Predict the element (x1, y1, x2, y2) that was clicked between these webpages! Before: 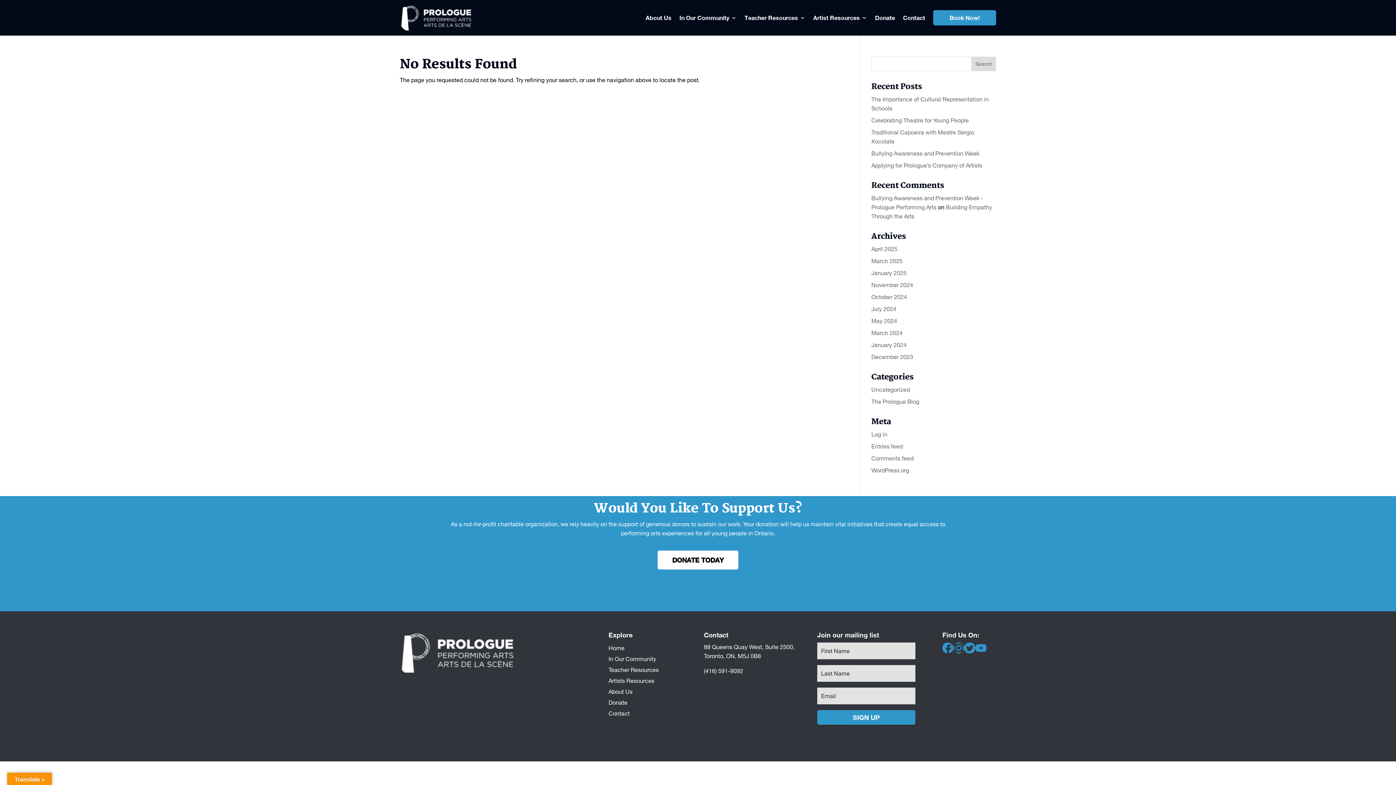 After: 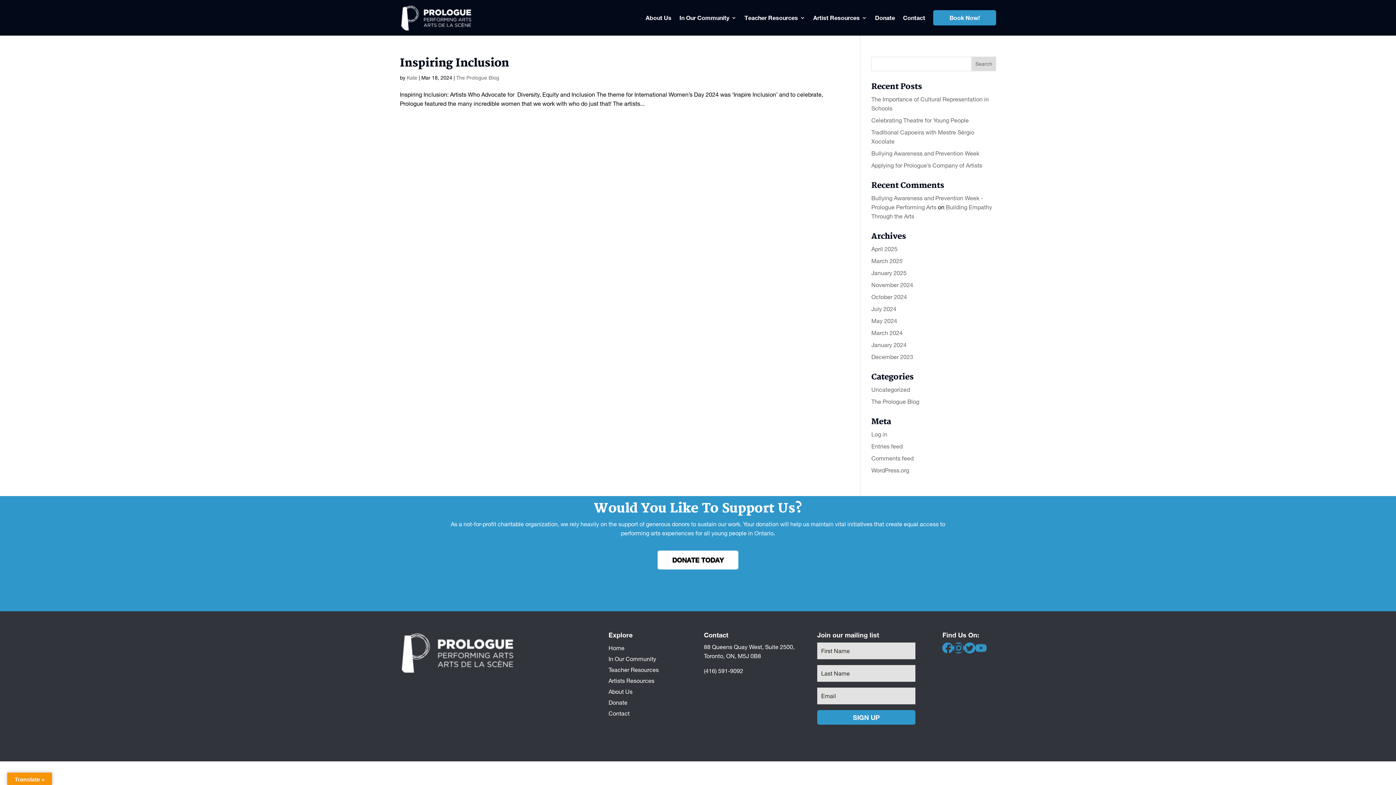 Action: label: March 2024 bbox: (871, 329, 902, 336)